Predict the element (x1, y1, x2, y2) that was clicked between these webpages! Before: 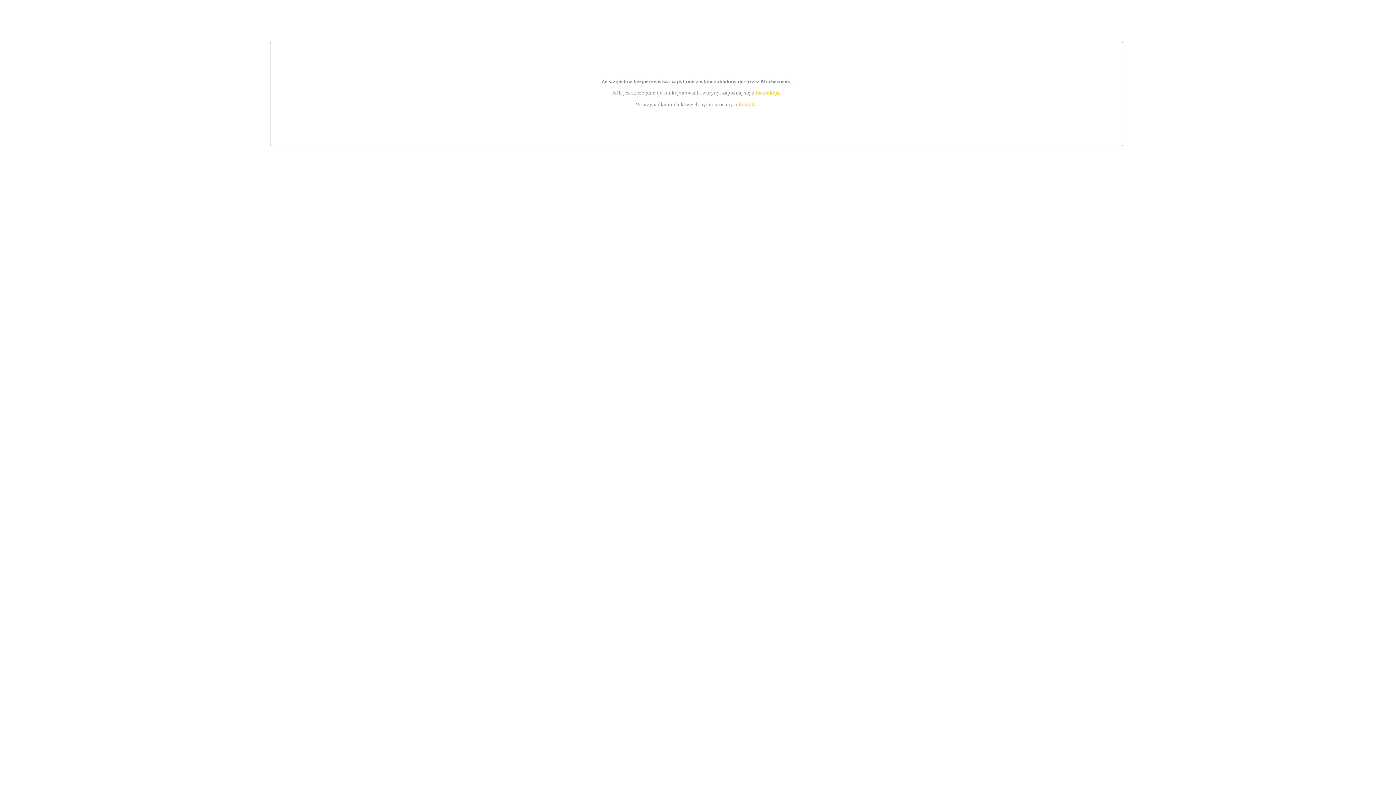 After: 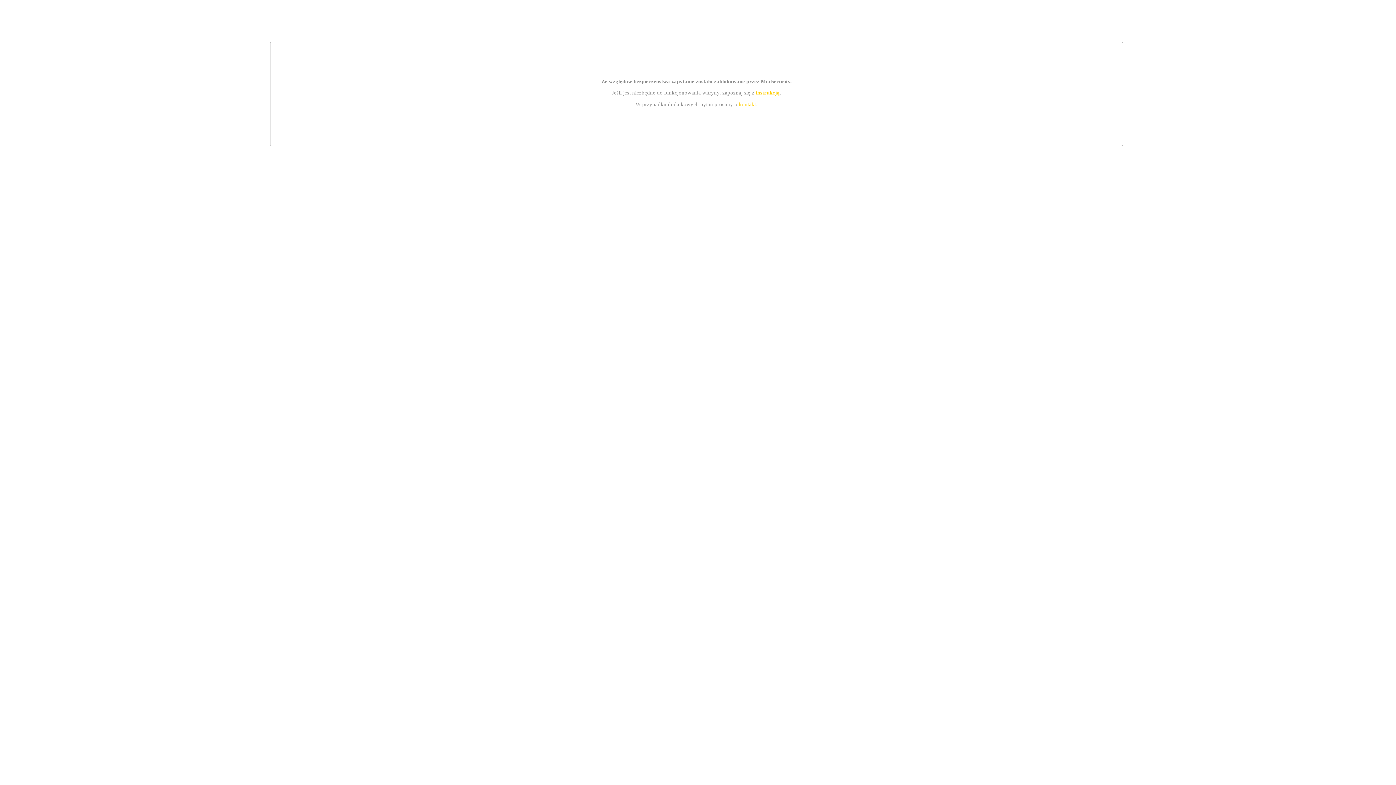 Action: label: instrukcją bbox: (755, 89, 779, 95)